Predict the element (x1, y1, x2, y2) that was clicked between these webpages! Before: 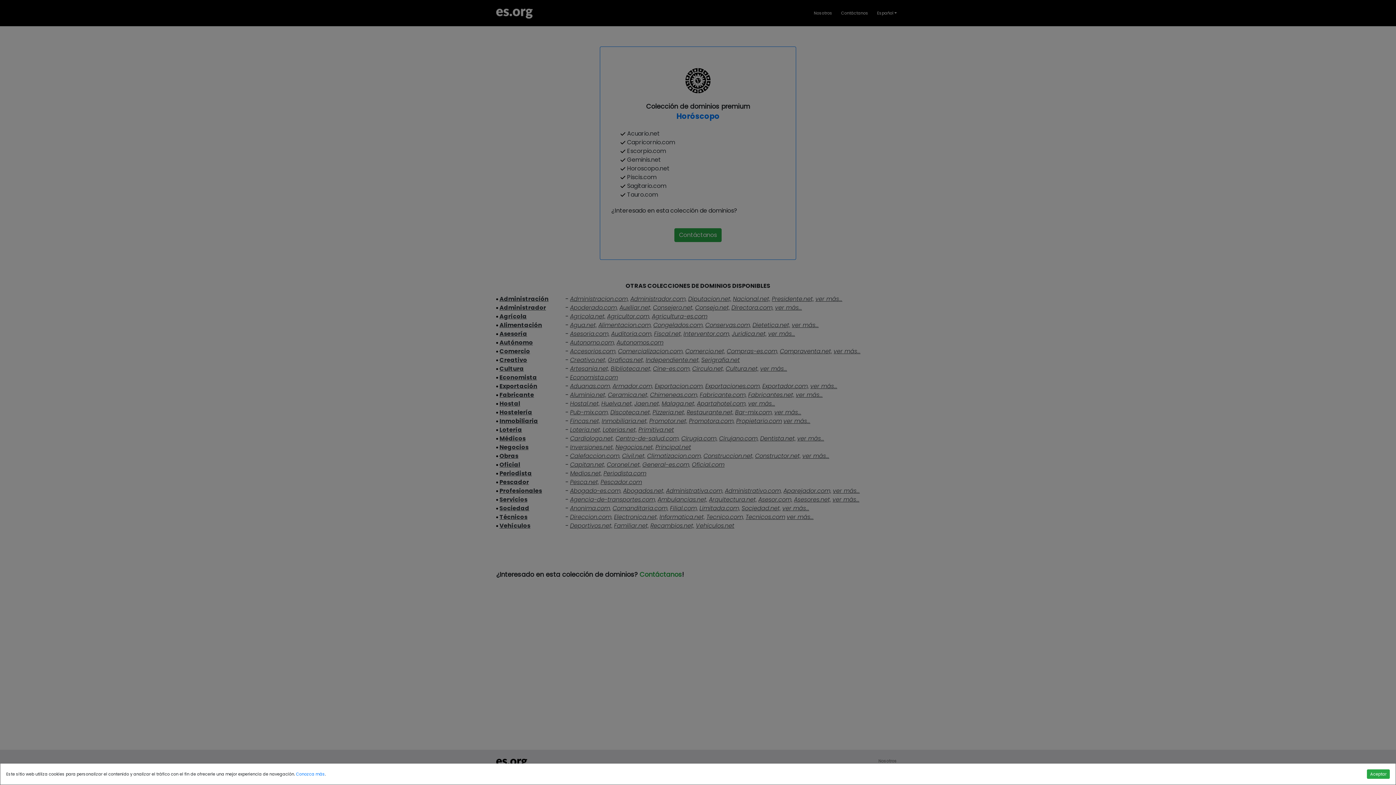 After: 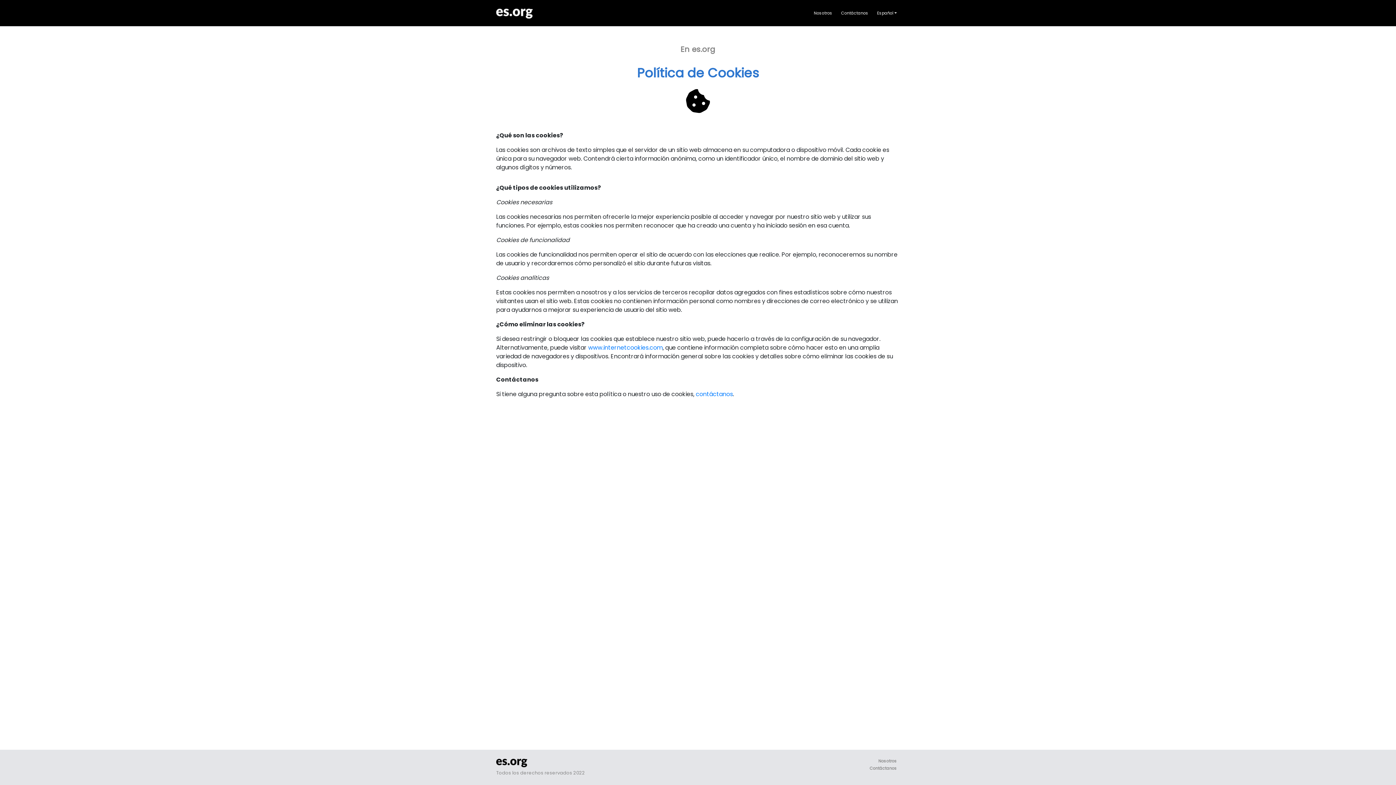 Action: bbox: (296, 771, 325, 777) label: Conozca más